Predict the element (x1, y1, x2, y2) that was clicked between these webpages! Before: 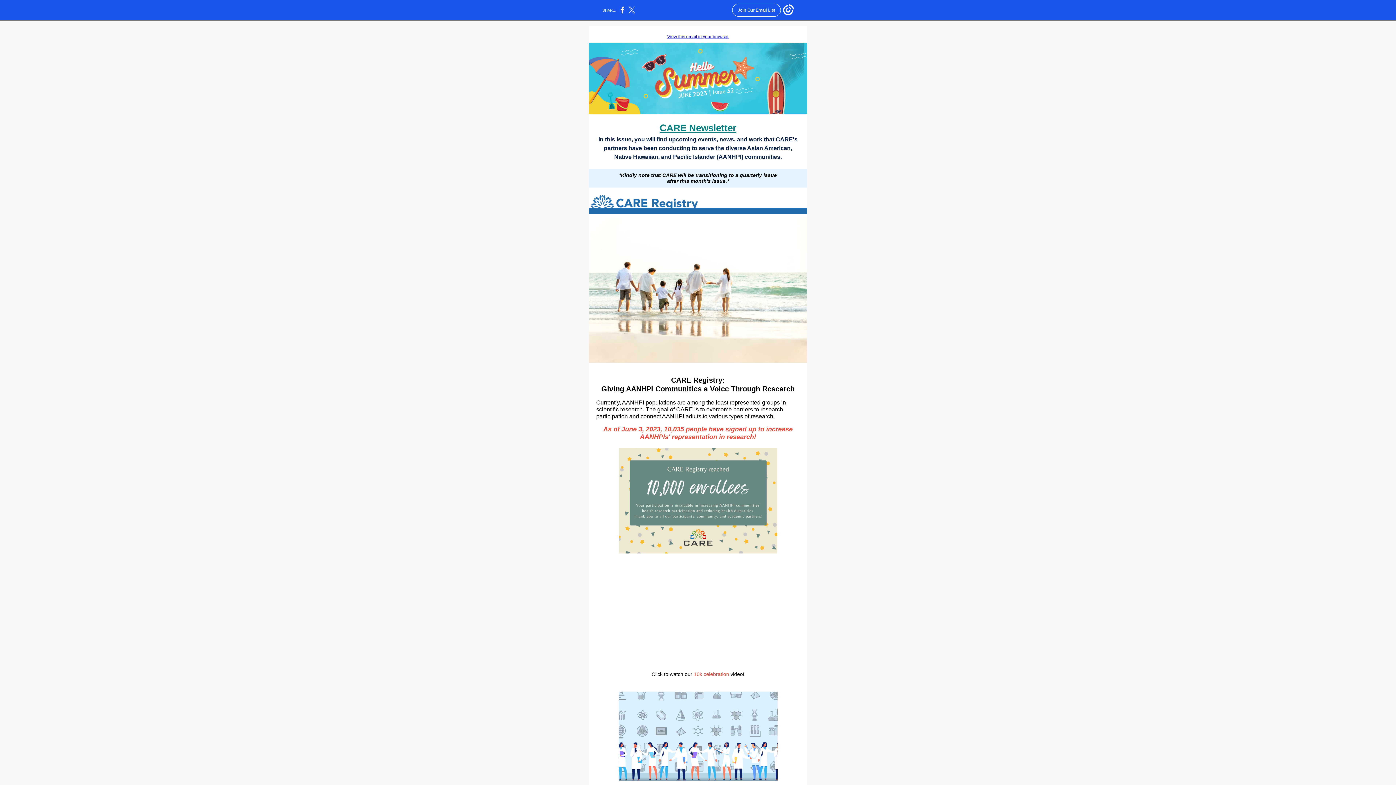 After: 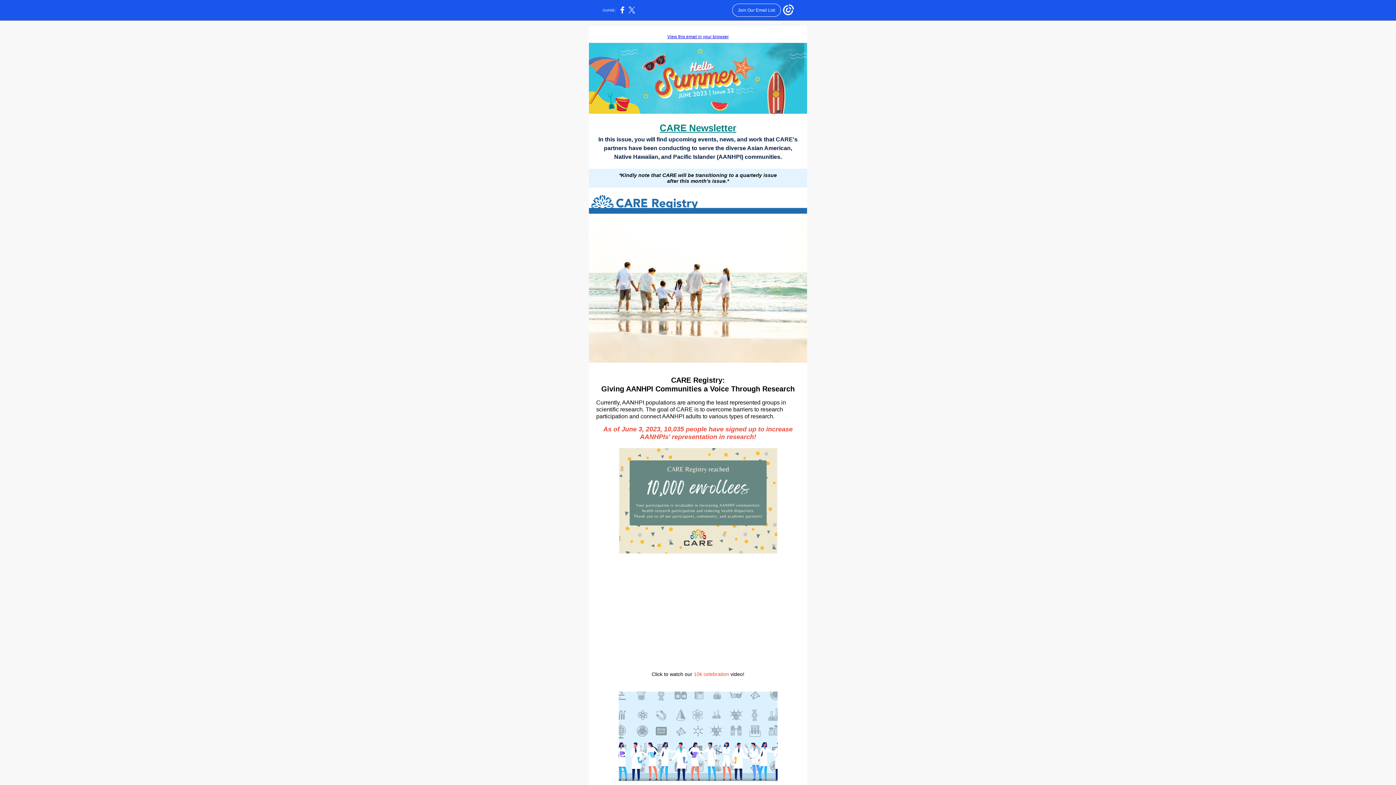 Action: label: 10k celebration bbox: (694, 671, 729, 677)